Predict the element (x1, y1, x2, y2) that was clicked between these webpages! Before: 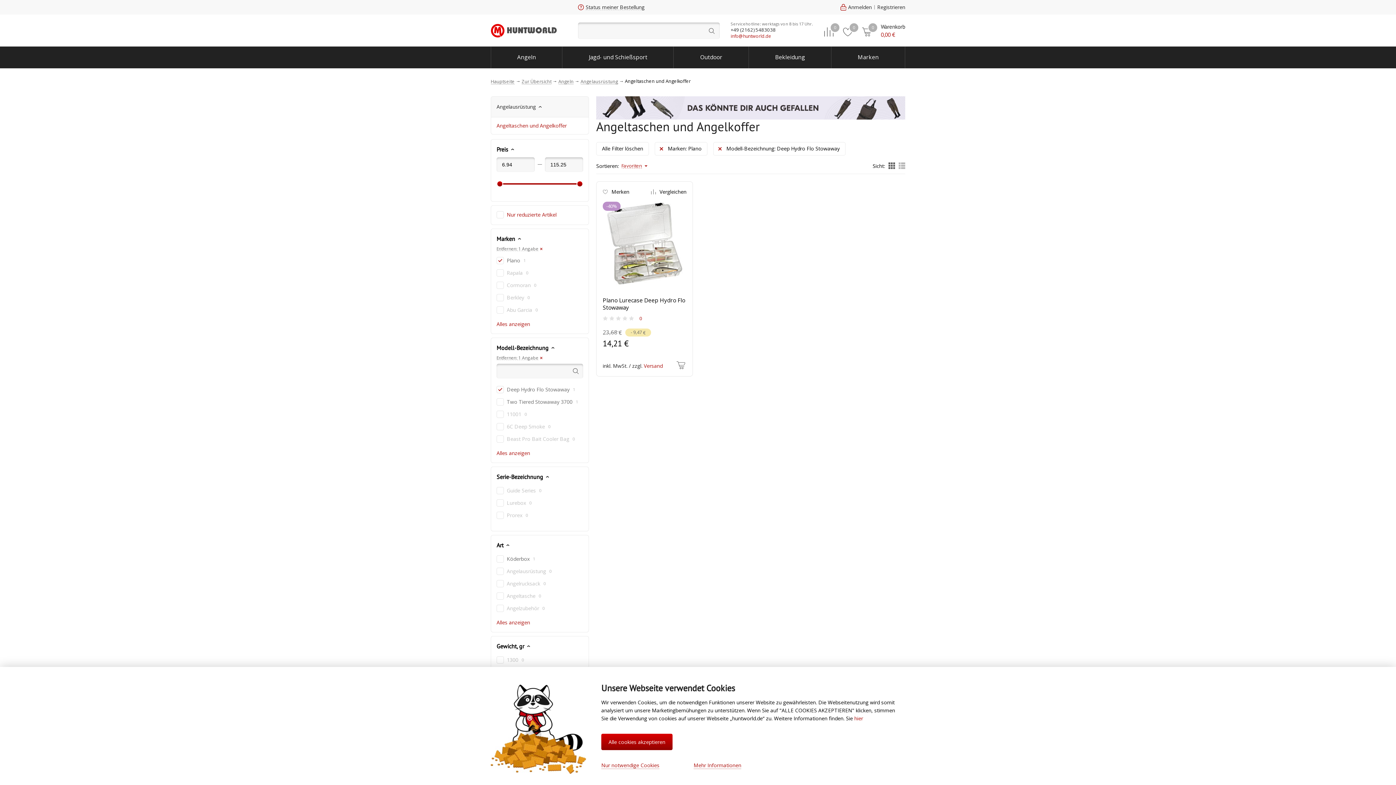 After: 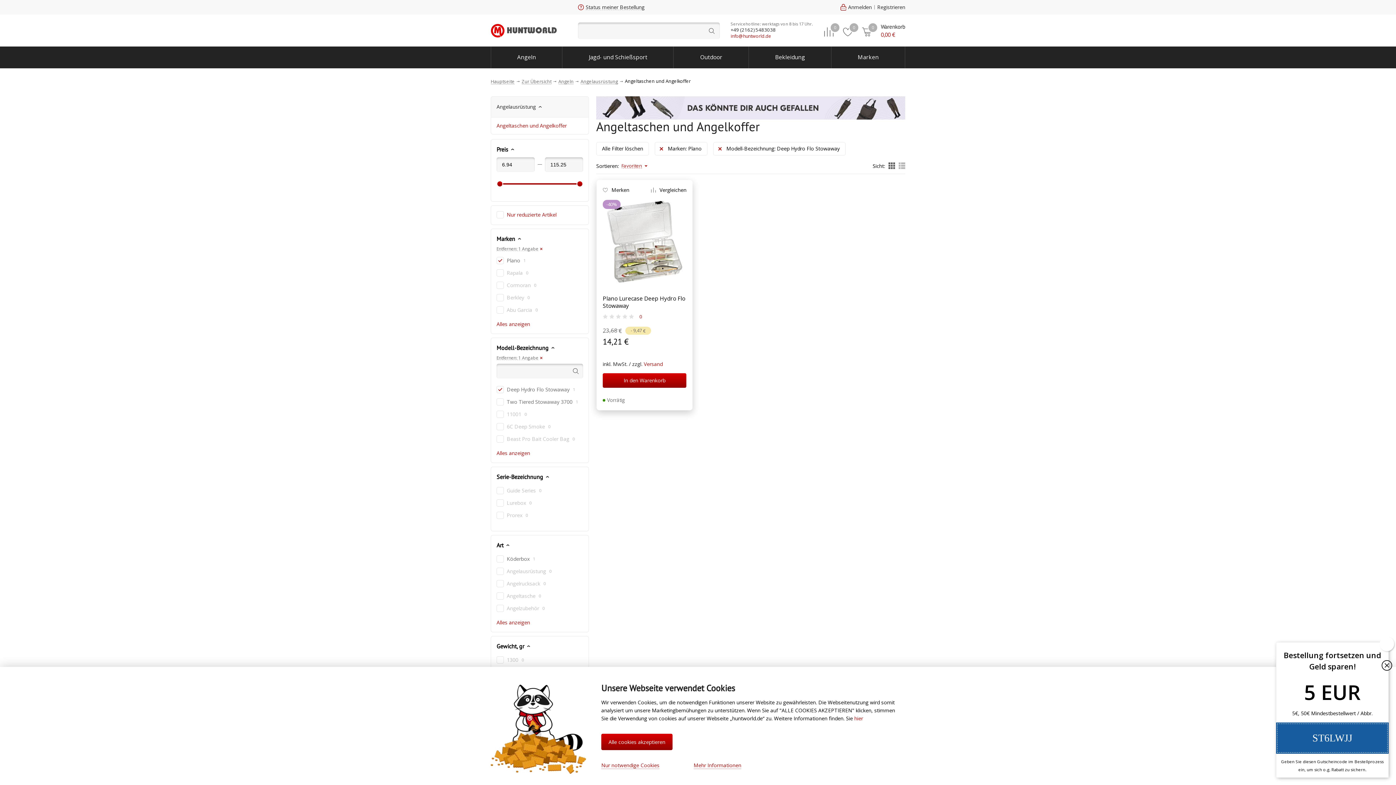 Action: bbox: (602, 202, 686, 209)